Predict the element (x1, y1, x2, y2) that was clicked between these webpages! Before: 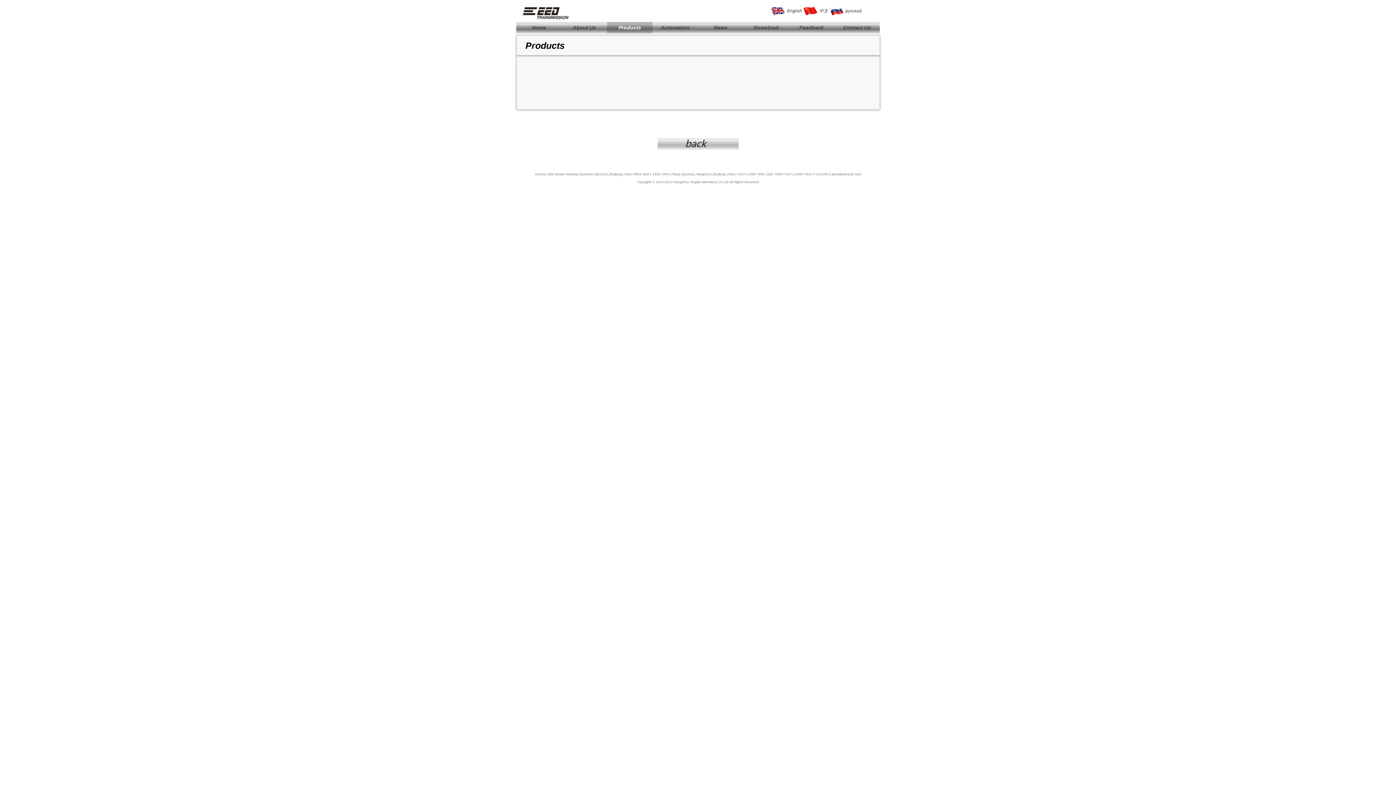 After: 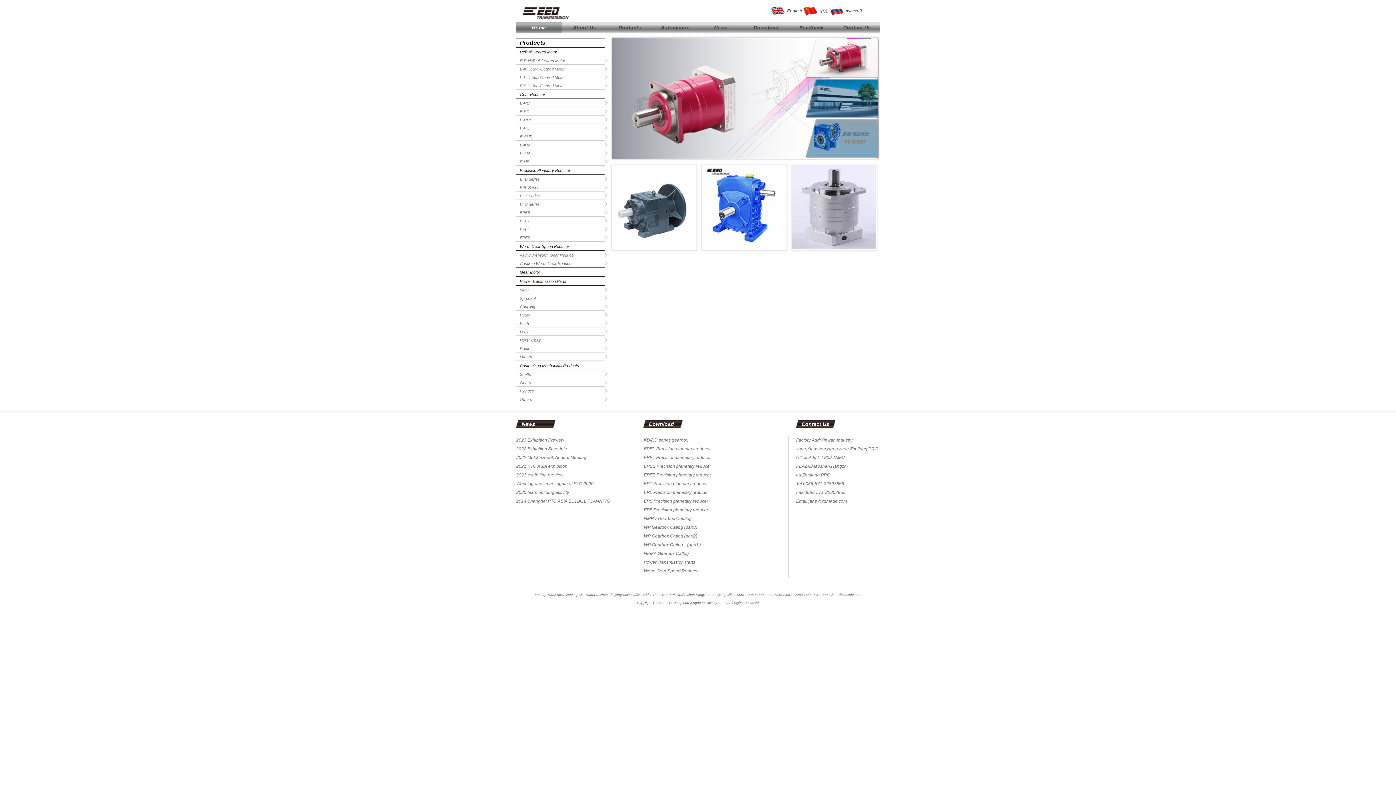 Action: bbox: (770, 4, 802, 17) label: English